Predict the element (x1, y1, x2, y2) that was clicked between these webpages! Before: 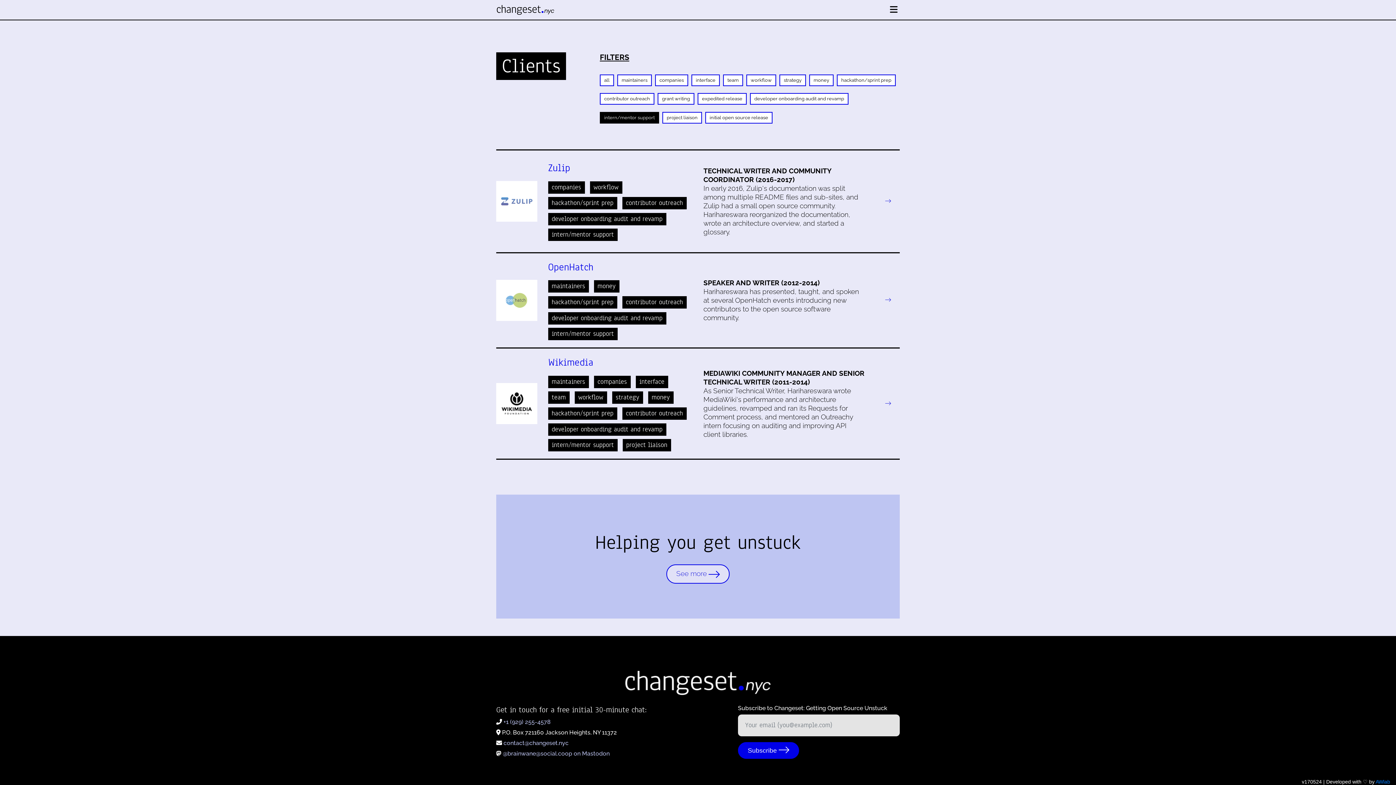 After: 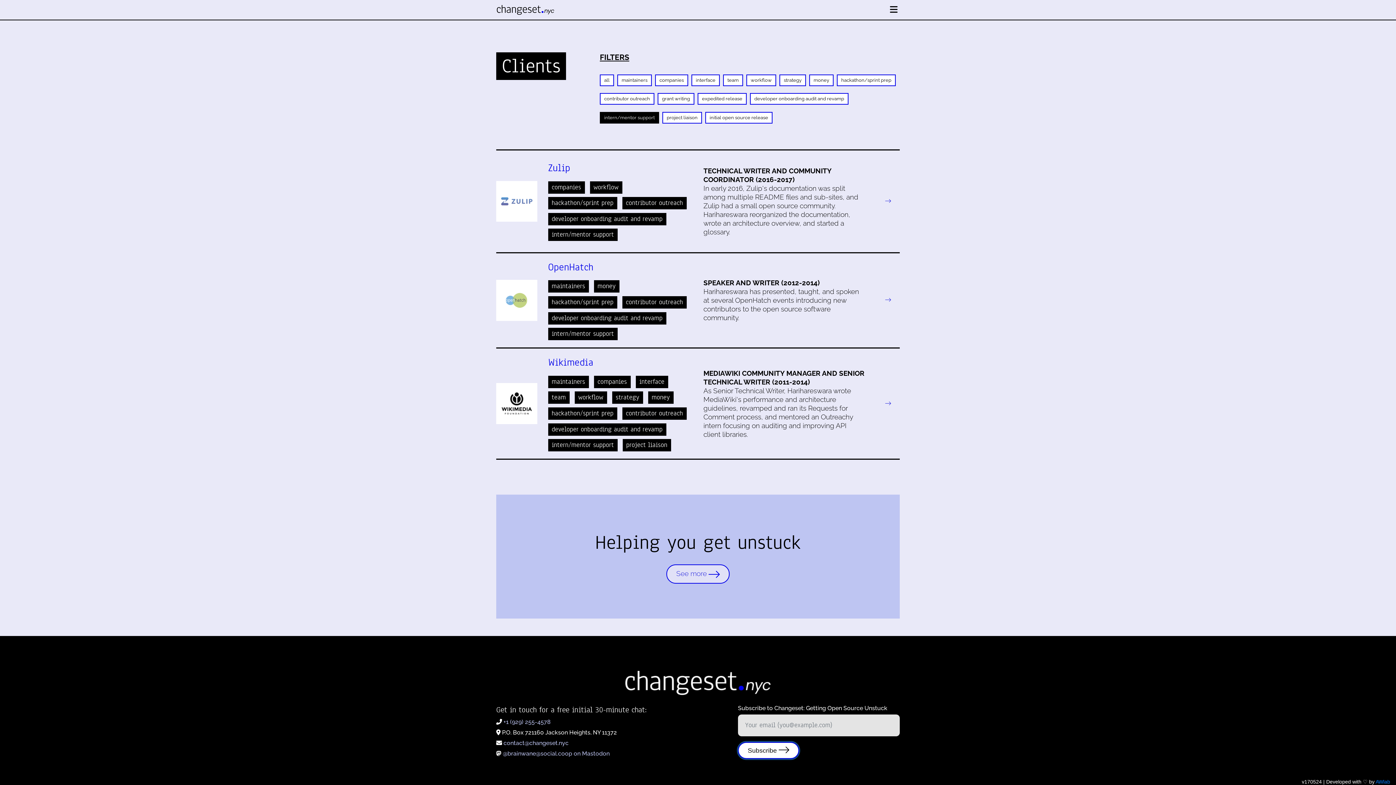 Action: label: Subscribe  bbox: (738, 742, 799, 759)